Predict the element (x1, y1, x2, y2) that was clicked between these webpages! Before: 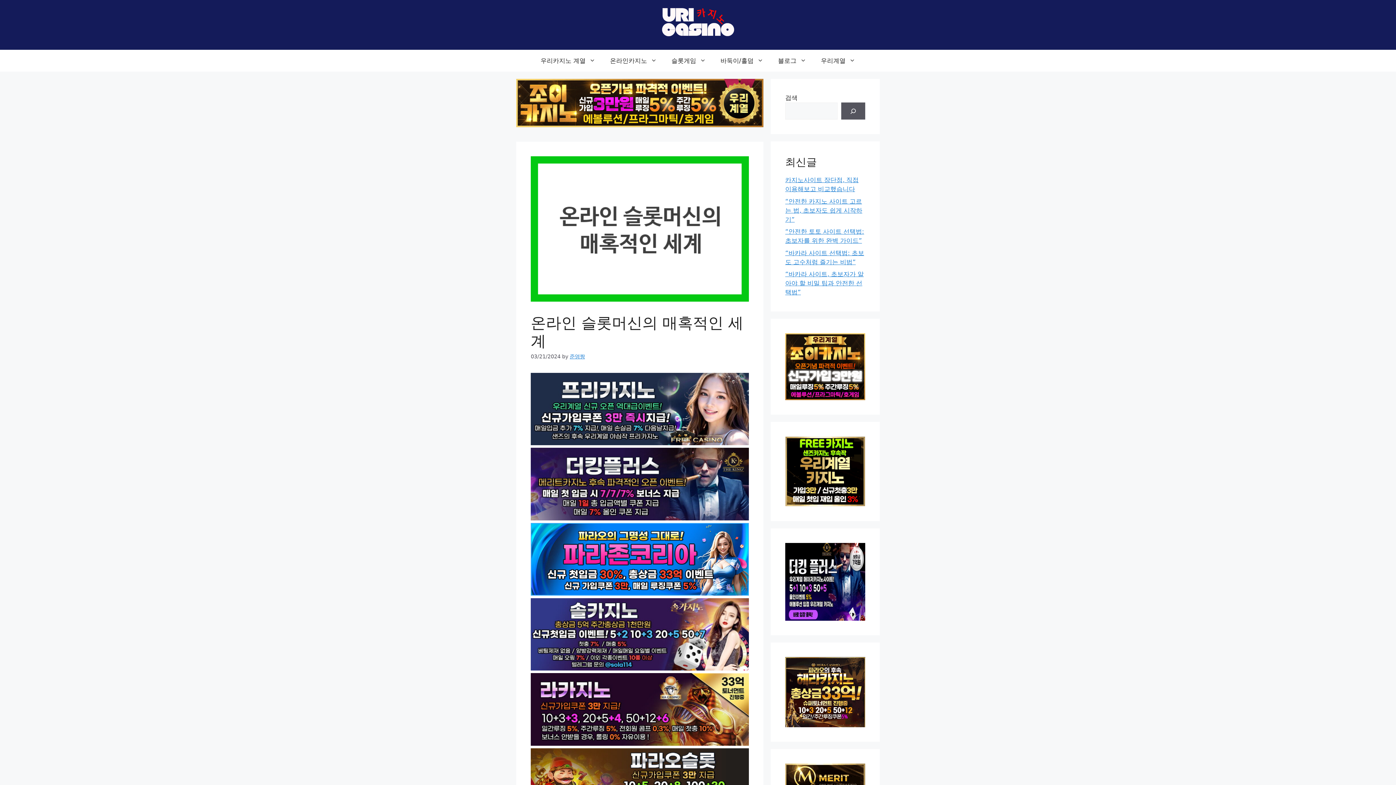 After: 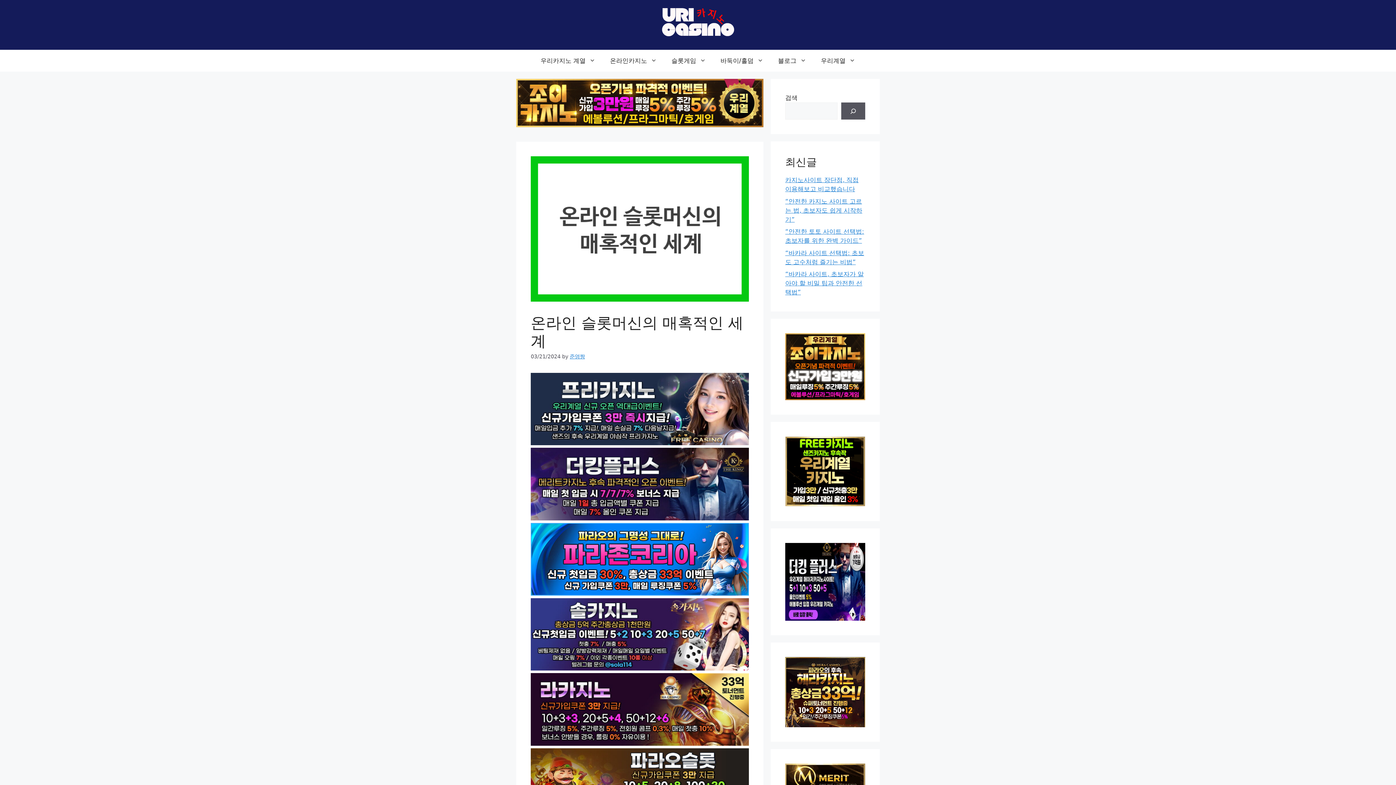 Action: bbox: (530, 740, 749, 747)